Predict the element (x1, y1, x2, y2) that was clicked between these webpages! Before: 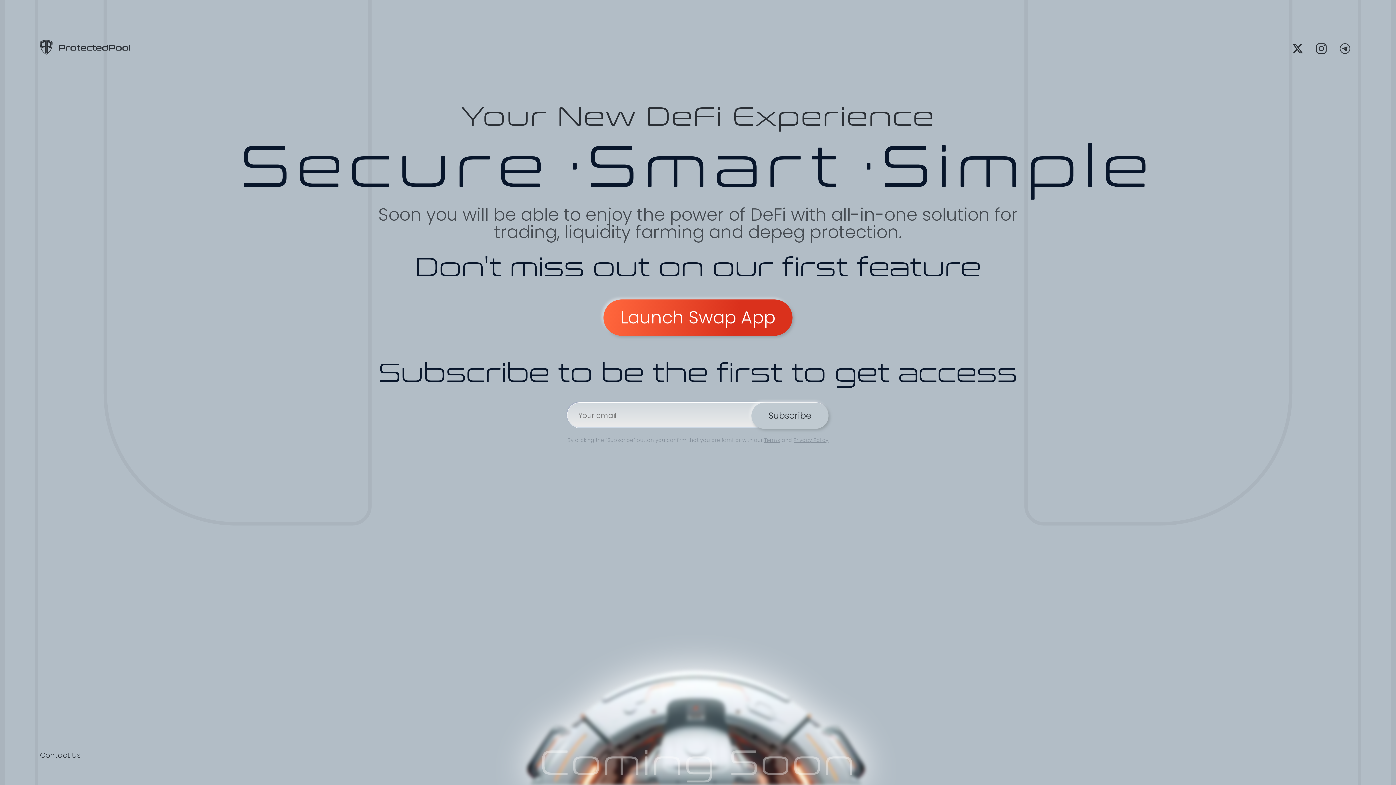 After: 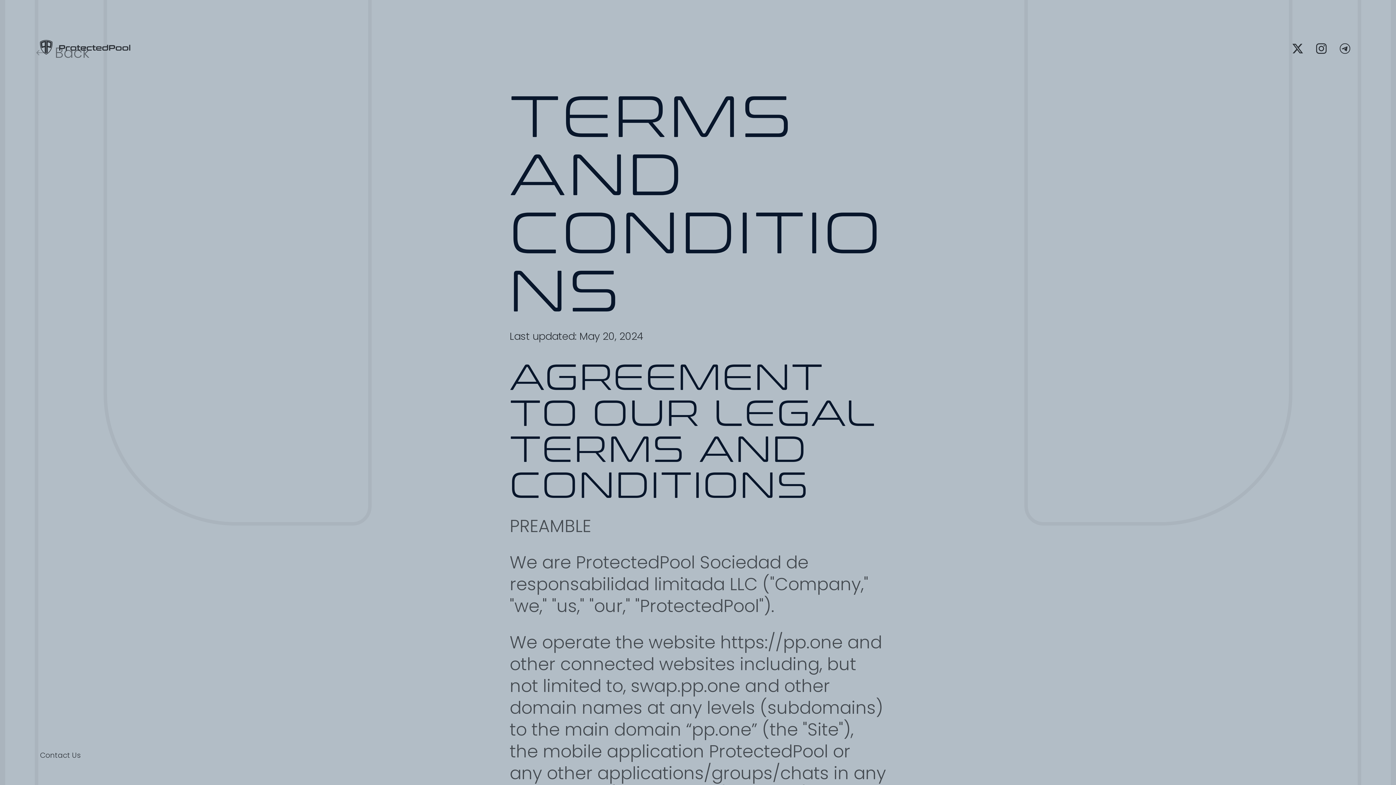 Action: bbox: (764, 436, 780, 444) label: Terms